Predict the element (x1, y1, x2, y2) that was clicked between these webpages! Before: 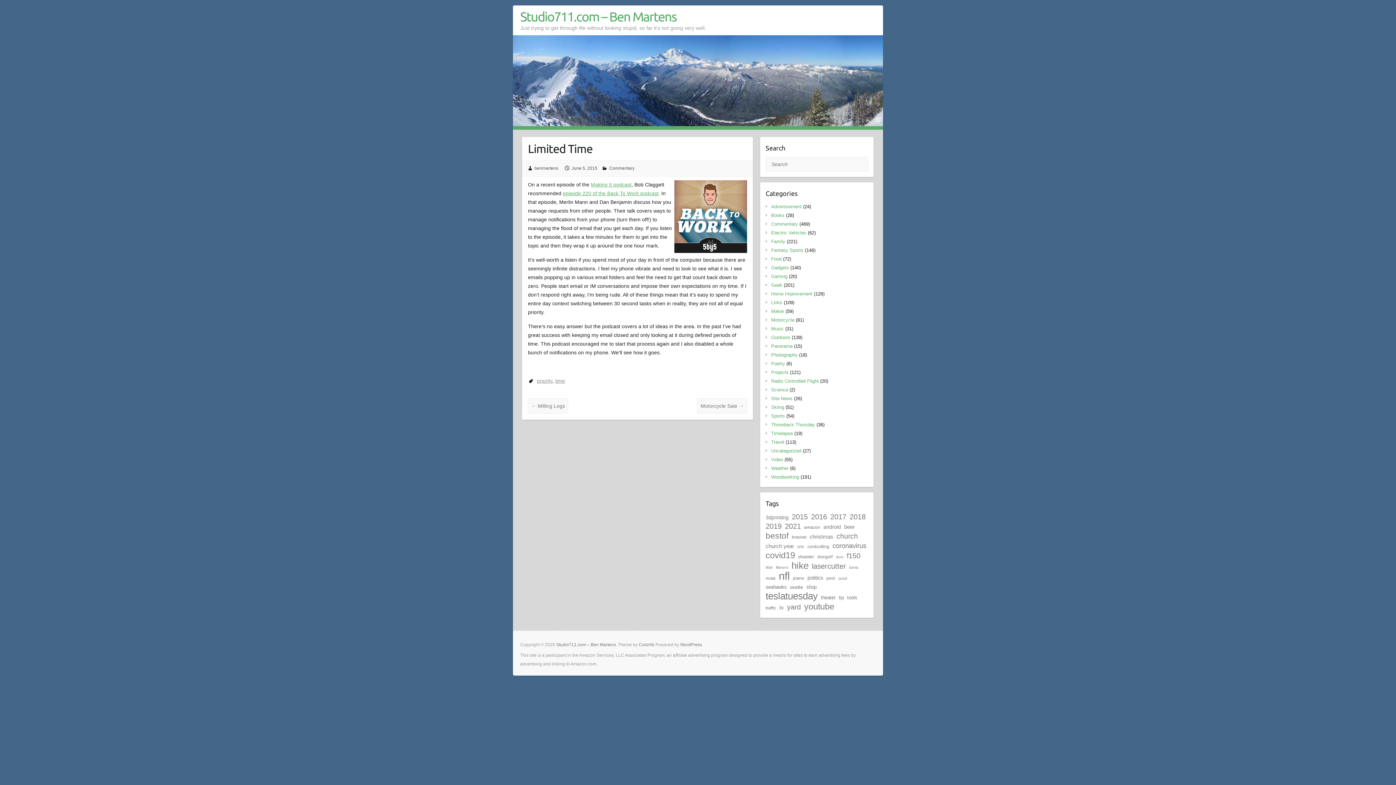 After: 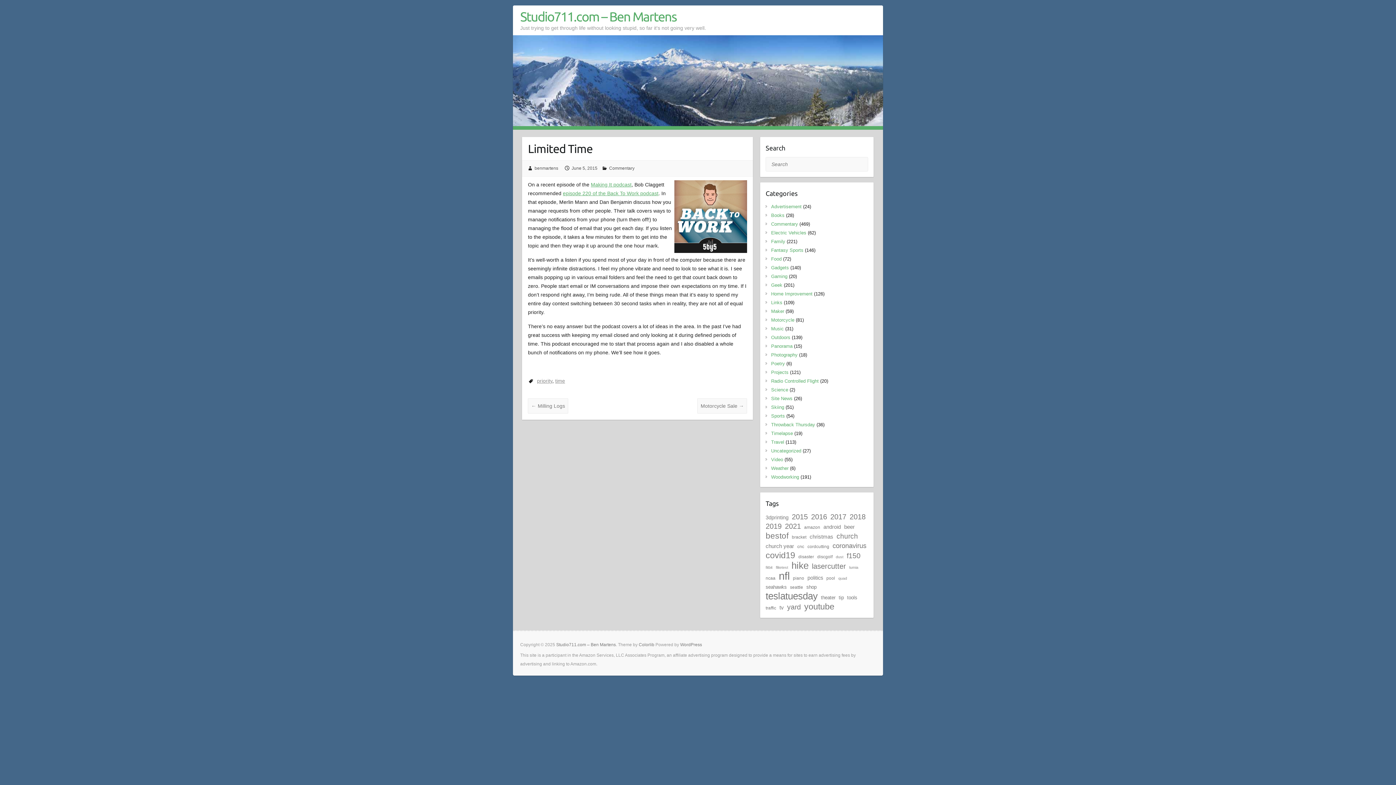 Action: bbox: (571, 165, 597, 170) label: June 5, 2015